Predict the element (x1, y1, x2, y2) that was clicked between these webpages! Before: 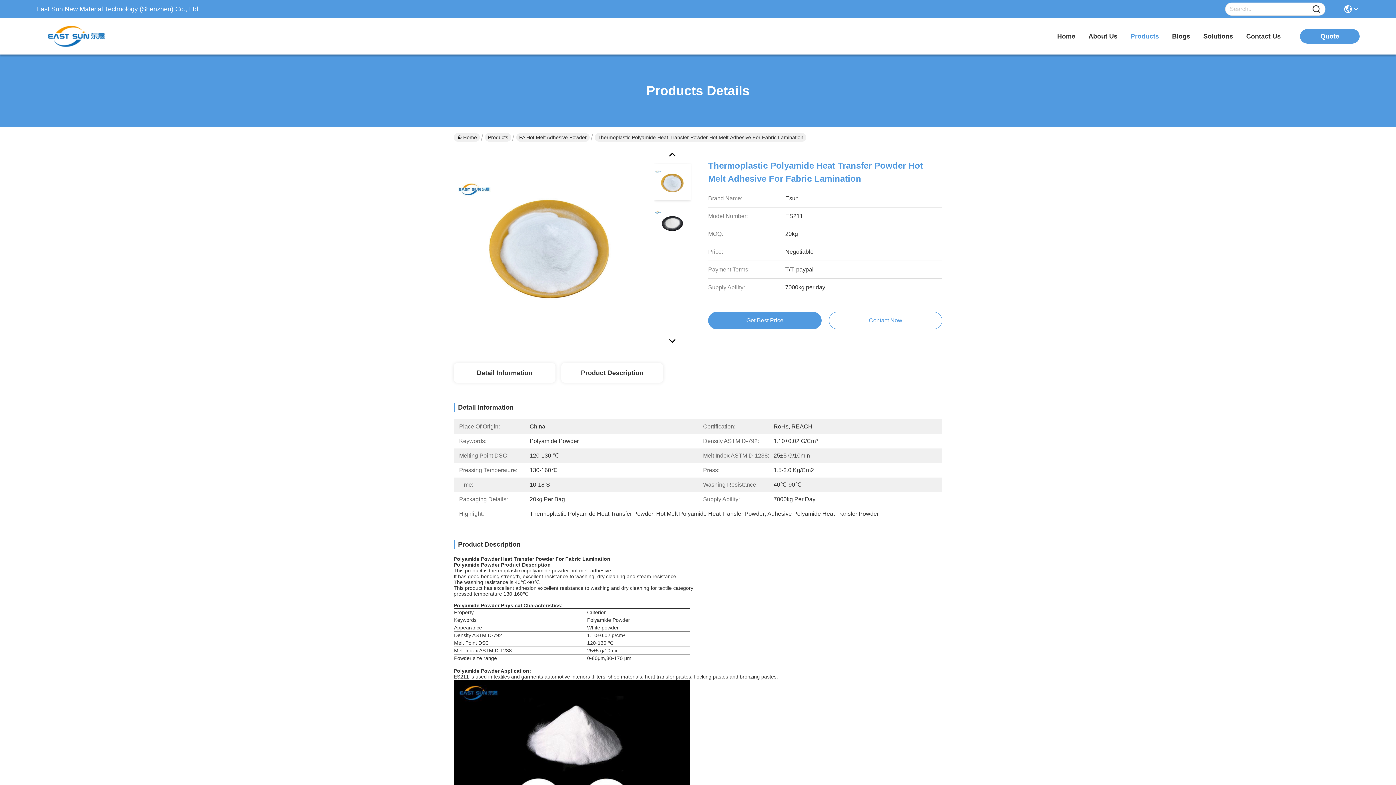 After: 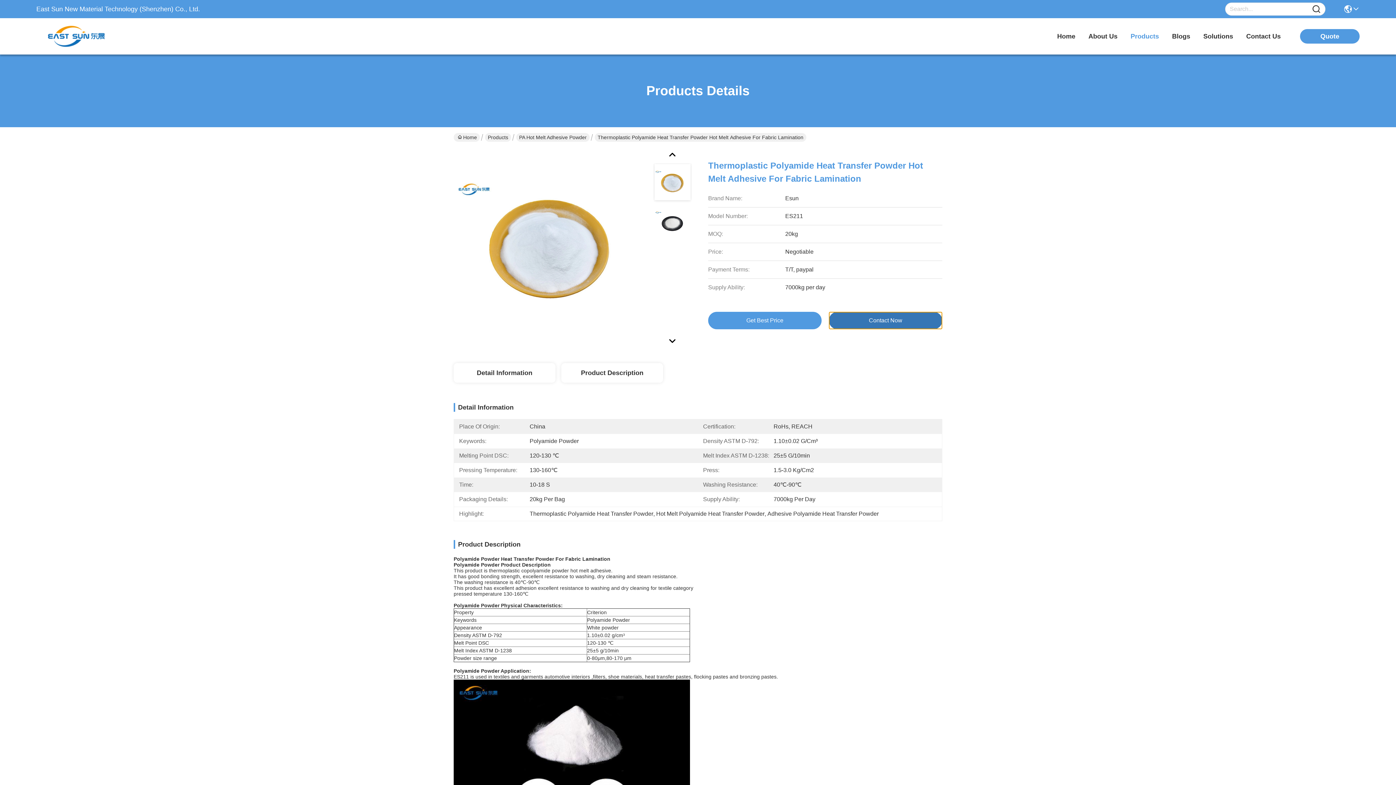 Action: bbox: (829, 312, 942, 329) label: Contact Now